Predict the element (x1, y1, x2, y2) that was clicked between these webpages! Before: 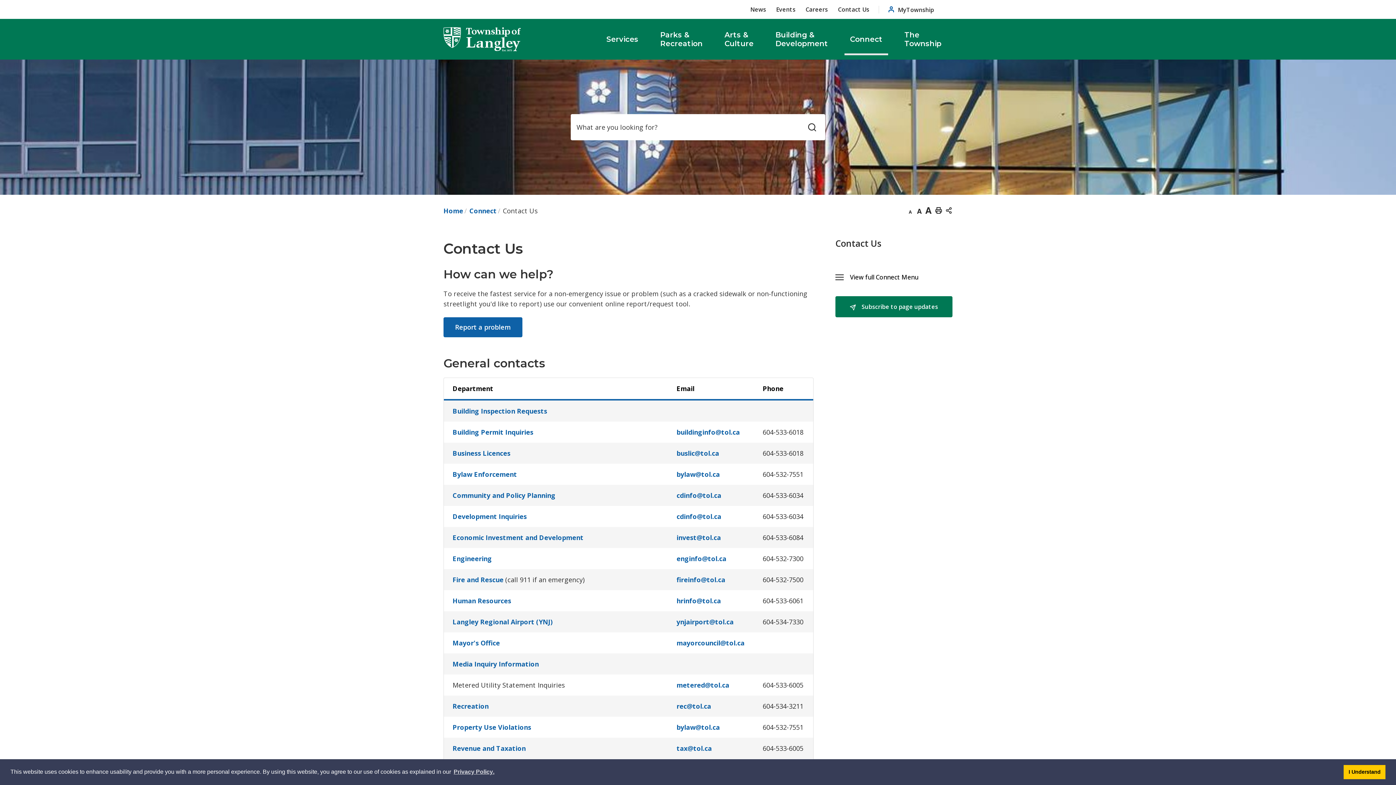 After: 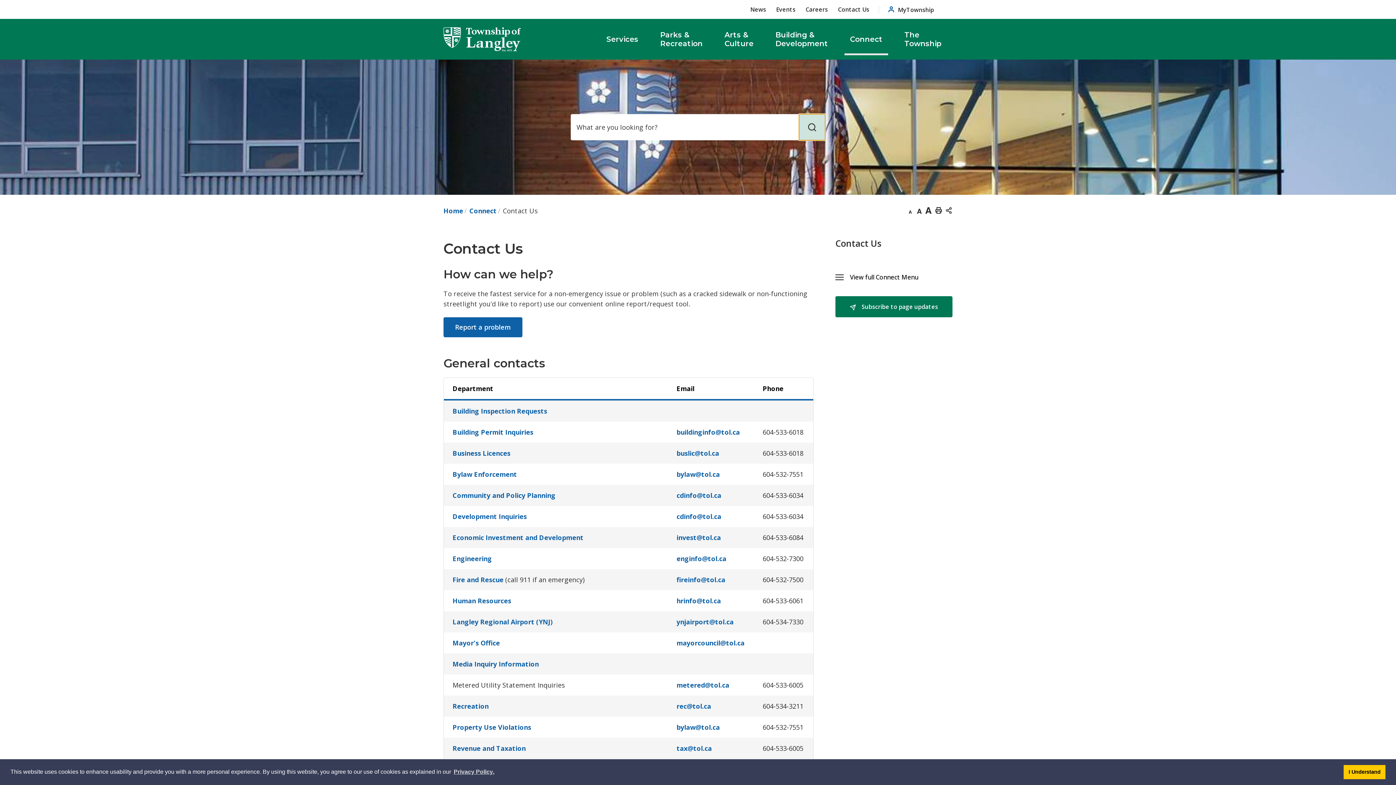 Action: label: Search bbox: (799, 114, 825, 140)